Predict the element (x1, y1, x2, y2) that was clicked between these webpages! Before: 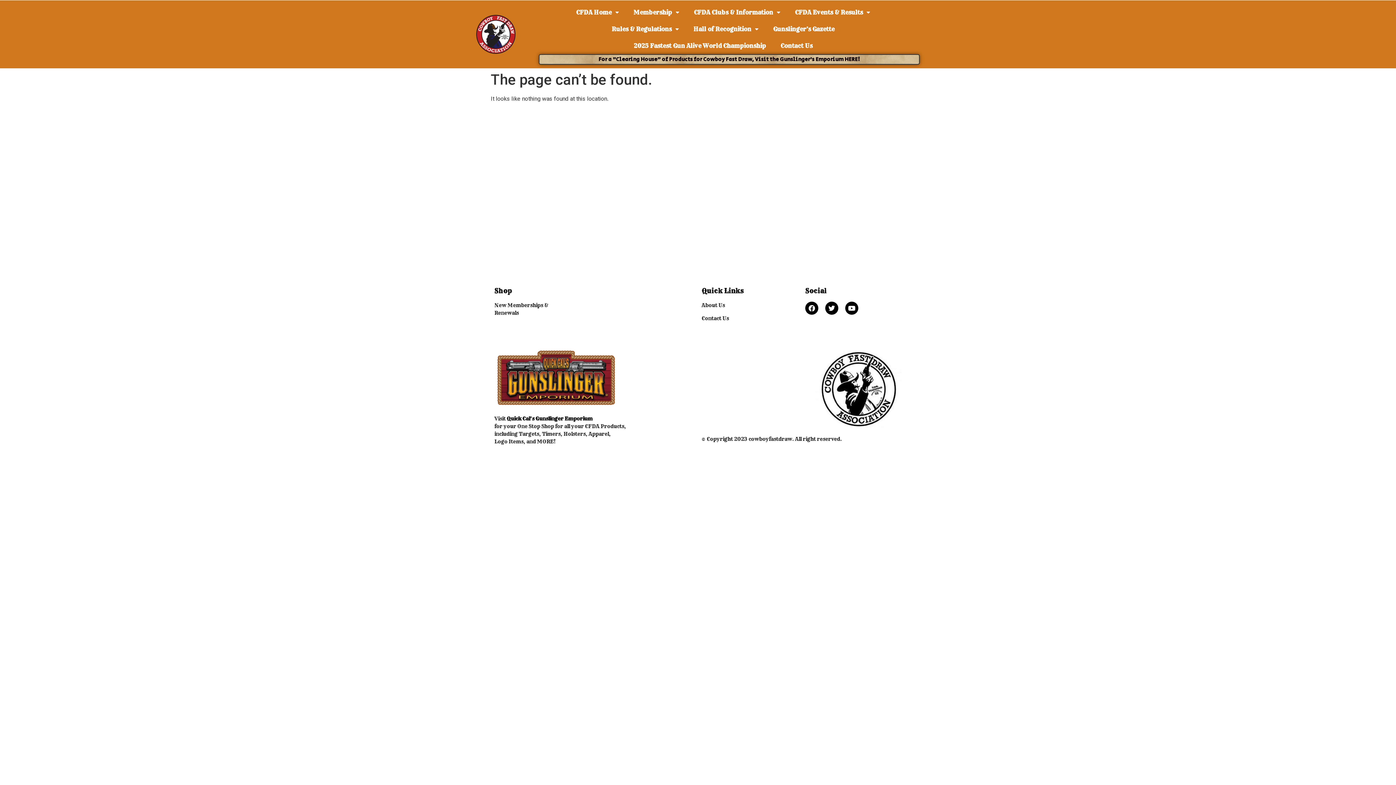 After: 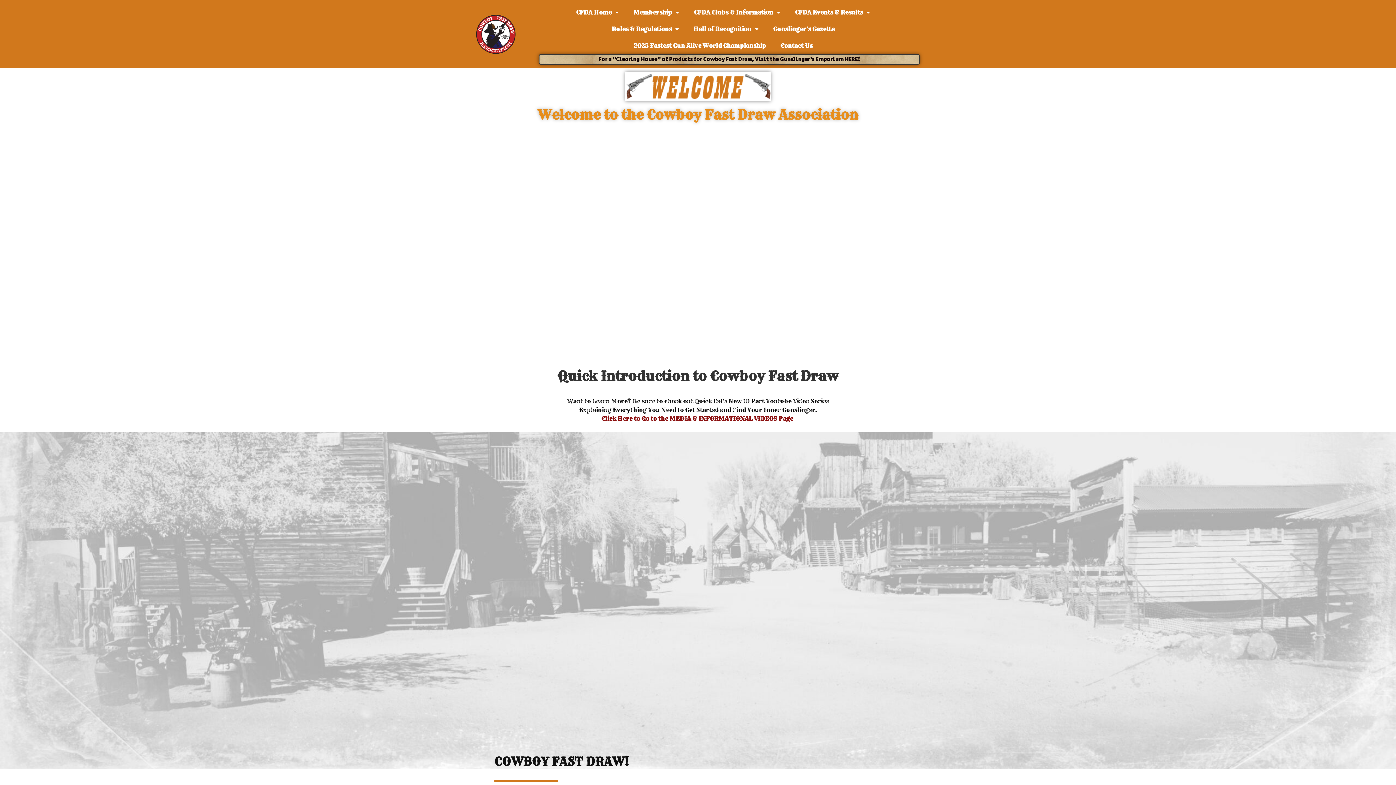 Action: bbox: (476, 14, 515, 53)